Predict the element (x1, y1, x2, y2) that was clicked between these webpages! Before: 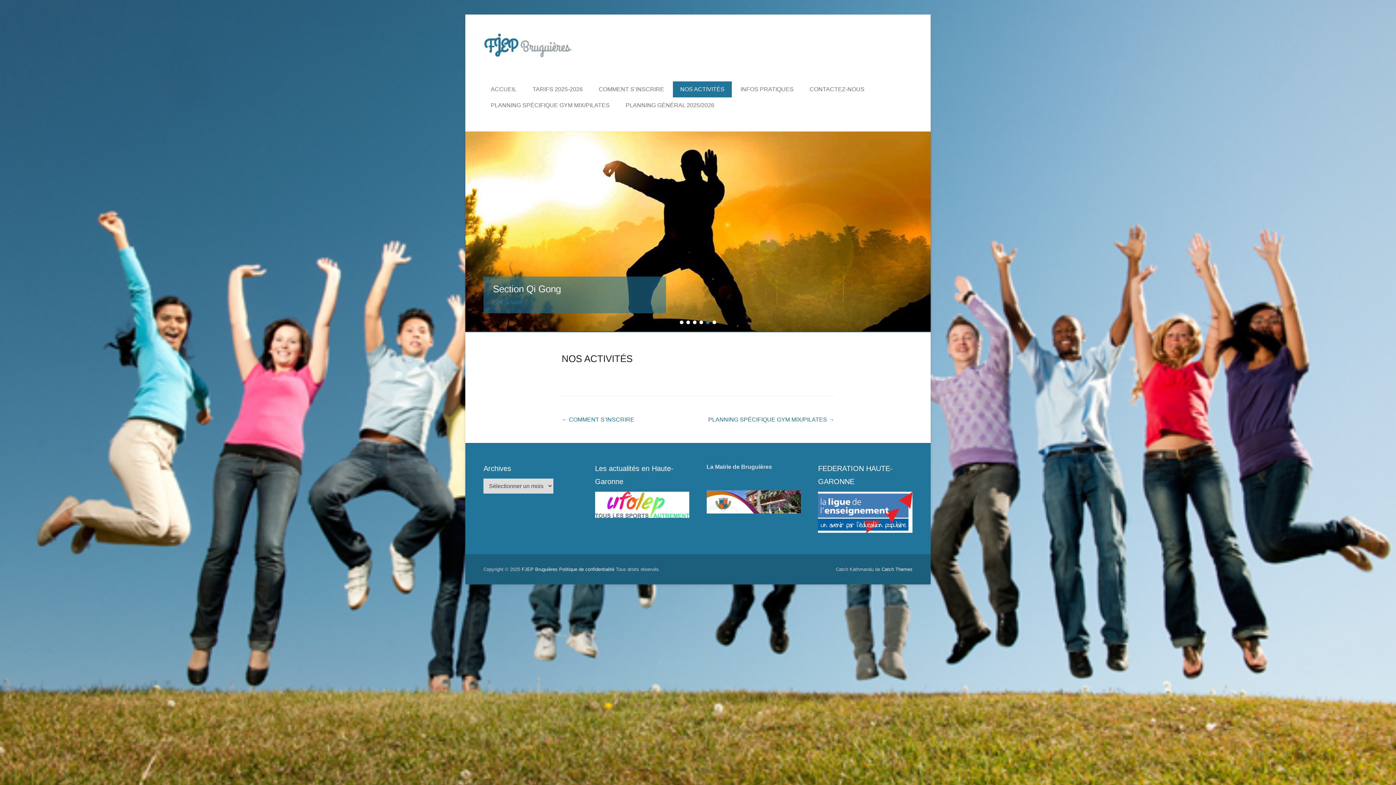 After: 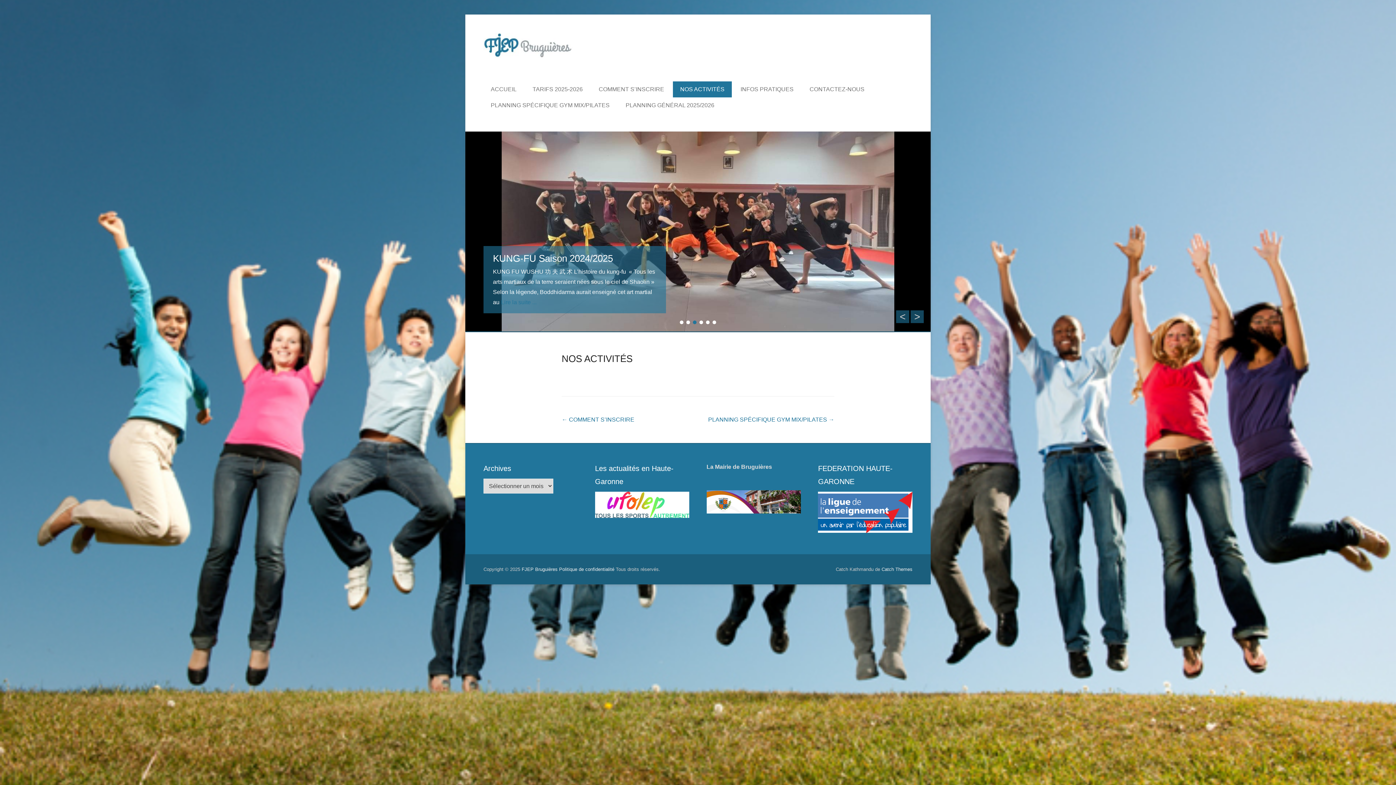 Action: bbox: (693, 267, 696, 270) label: 3